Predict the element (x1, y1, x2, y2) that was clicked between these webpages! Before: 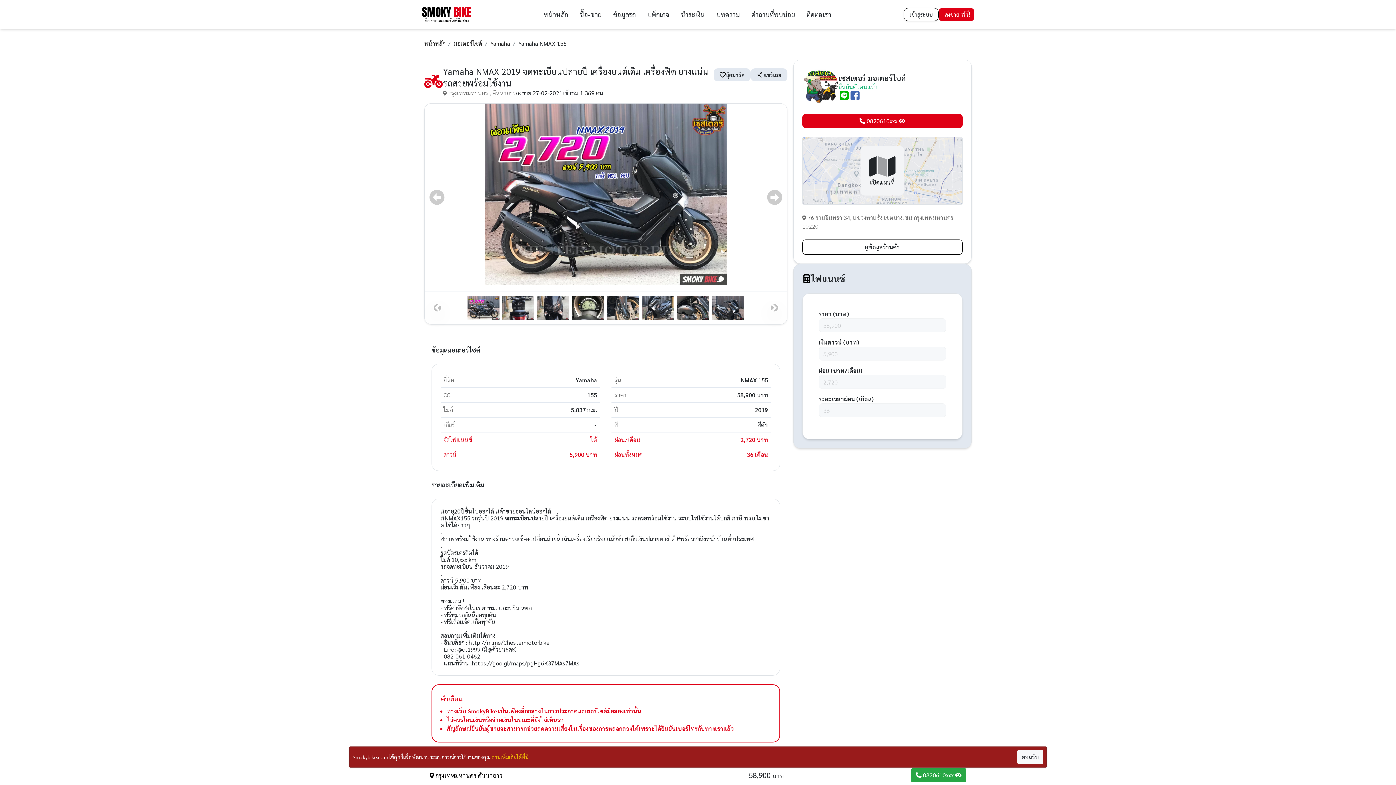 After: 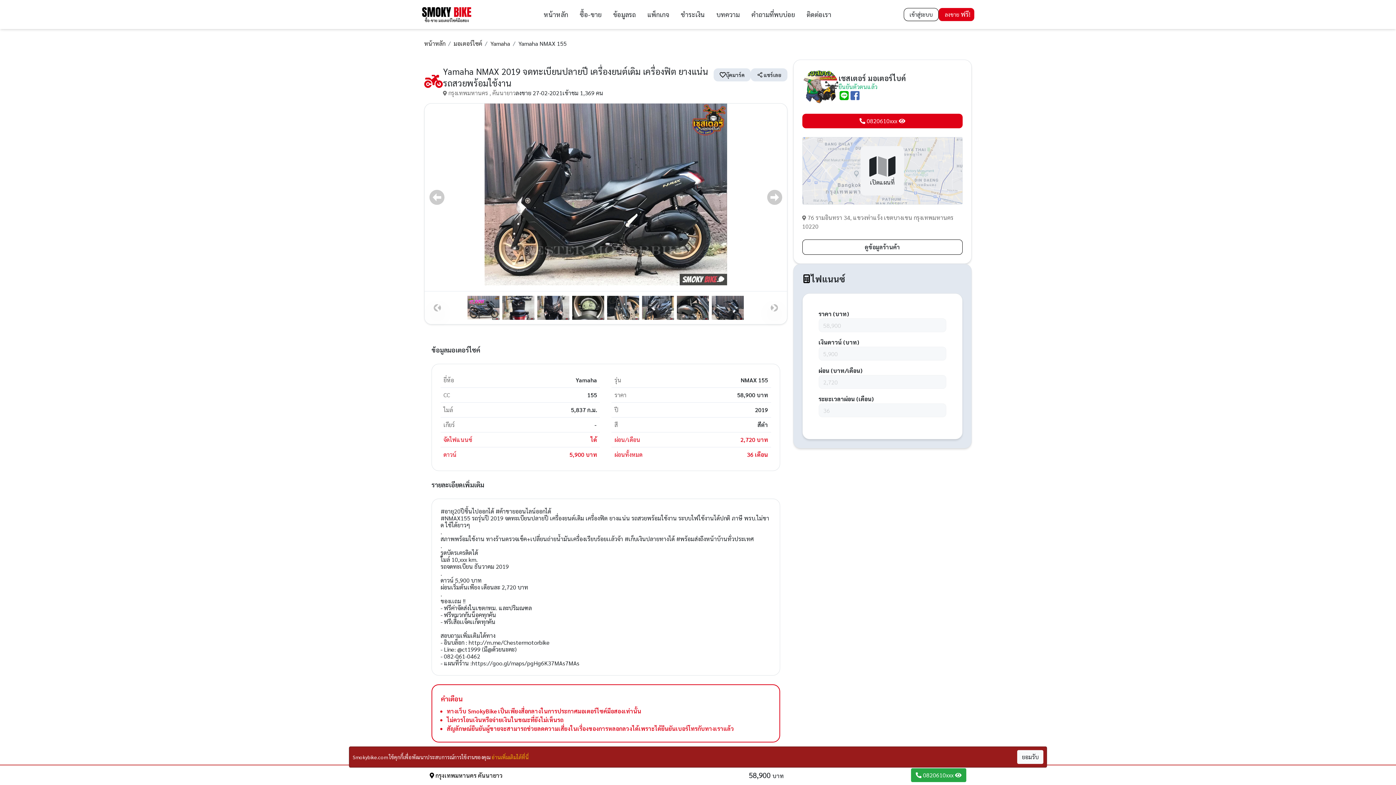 Action: label: Previous slide bbox: (432, 189, 441, 205)